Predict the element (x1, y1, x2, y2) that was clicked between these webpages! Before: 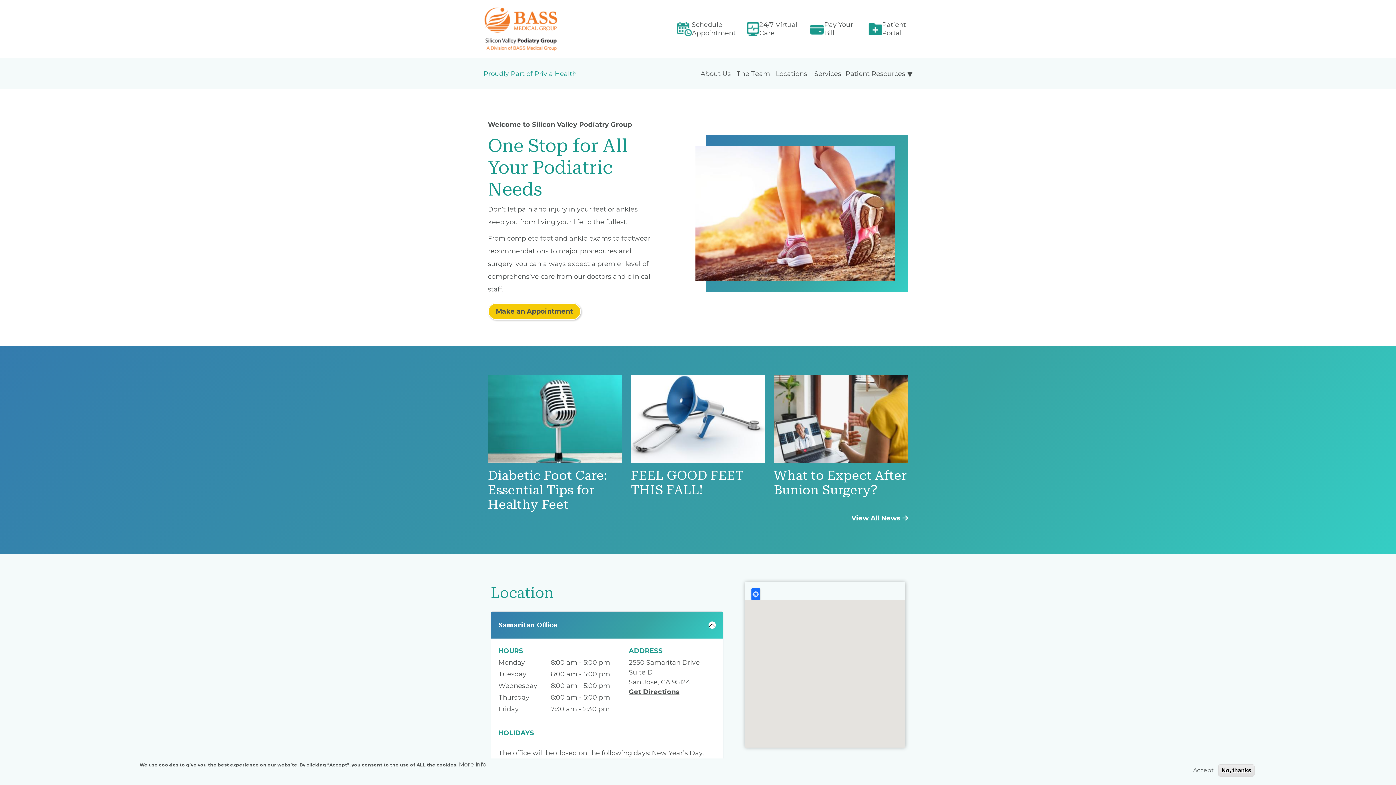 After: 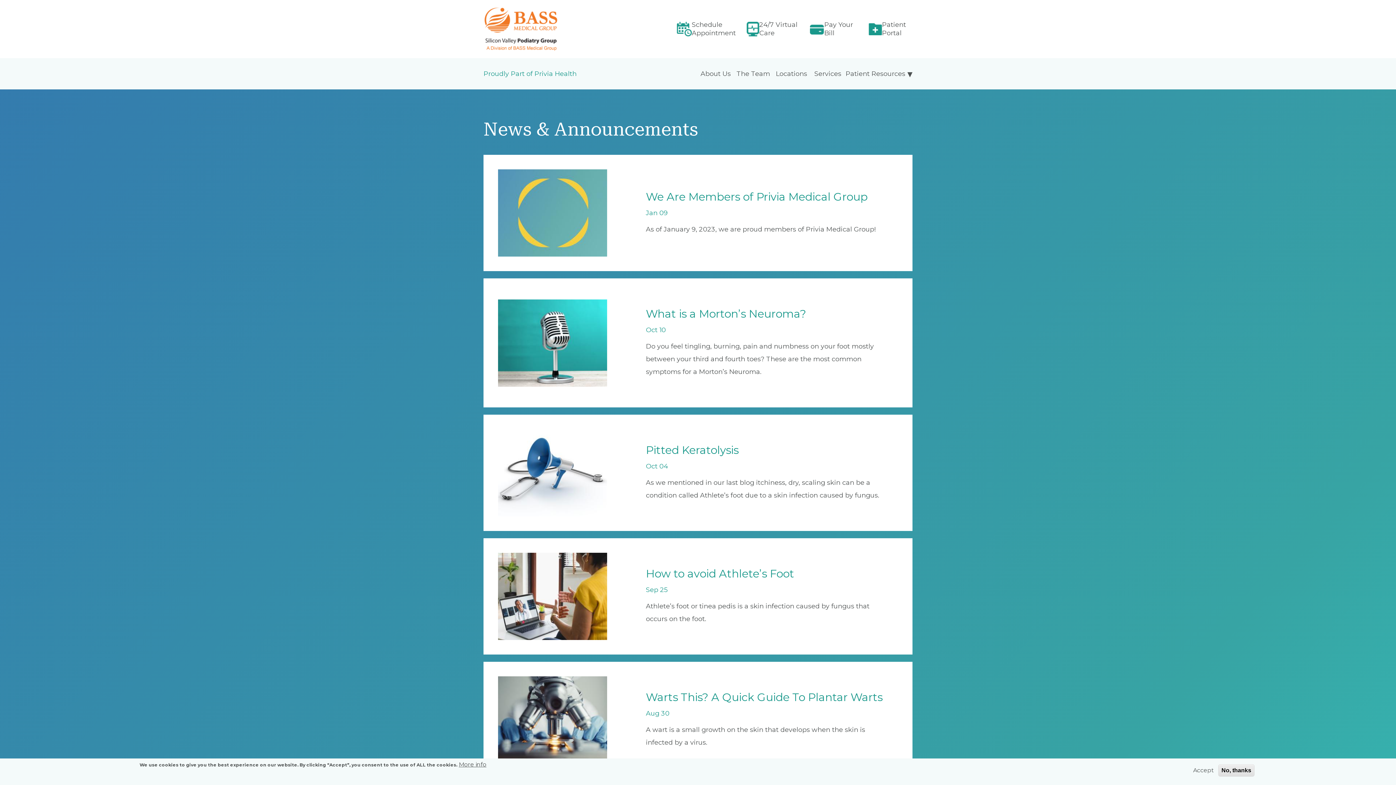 Action: label: View All News  bbox: (851, 514, 908, 522)